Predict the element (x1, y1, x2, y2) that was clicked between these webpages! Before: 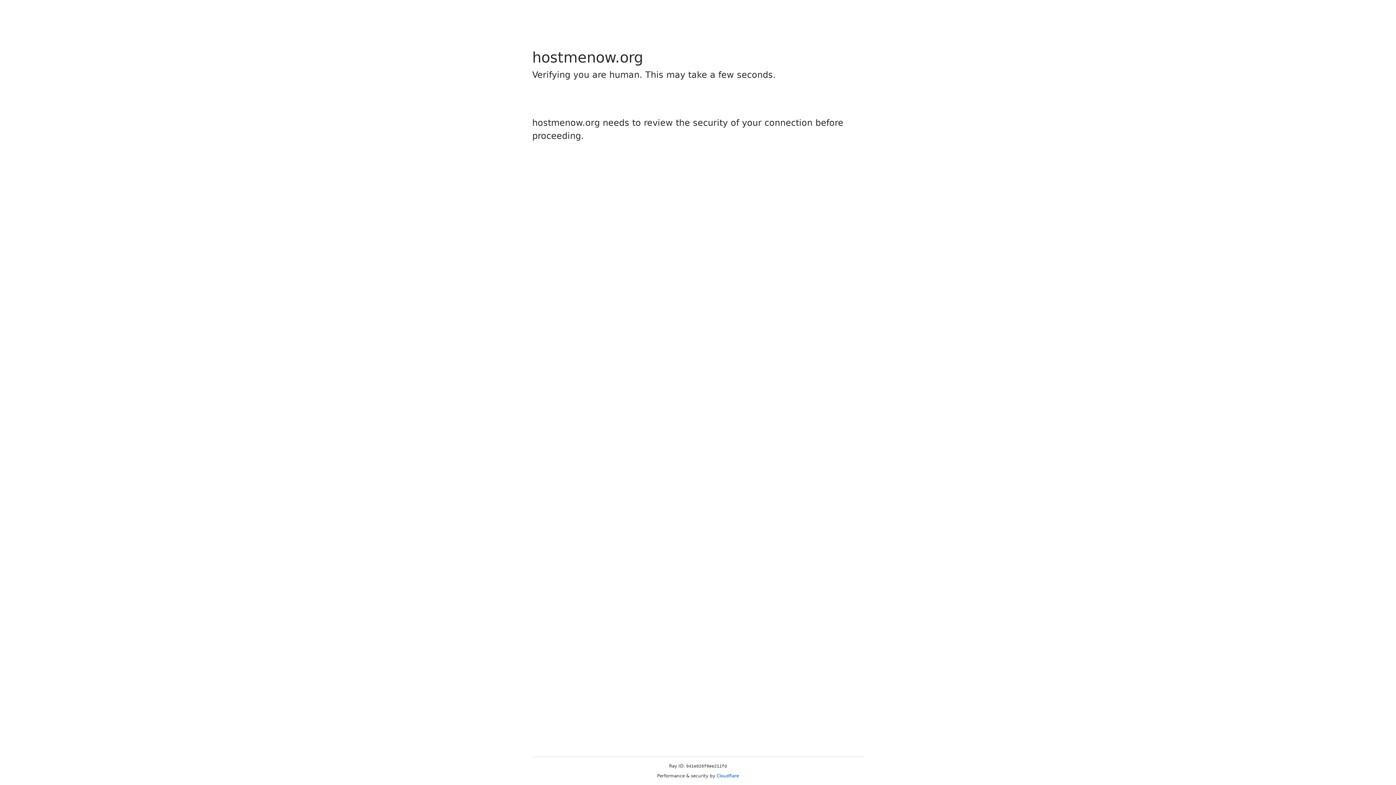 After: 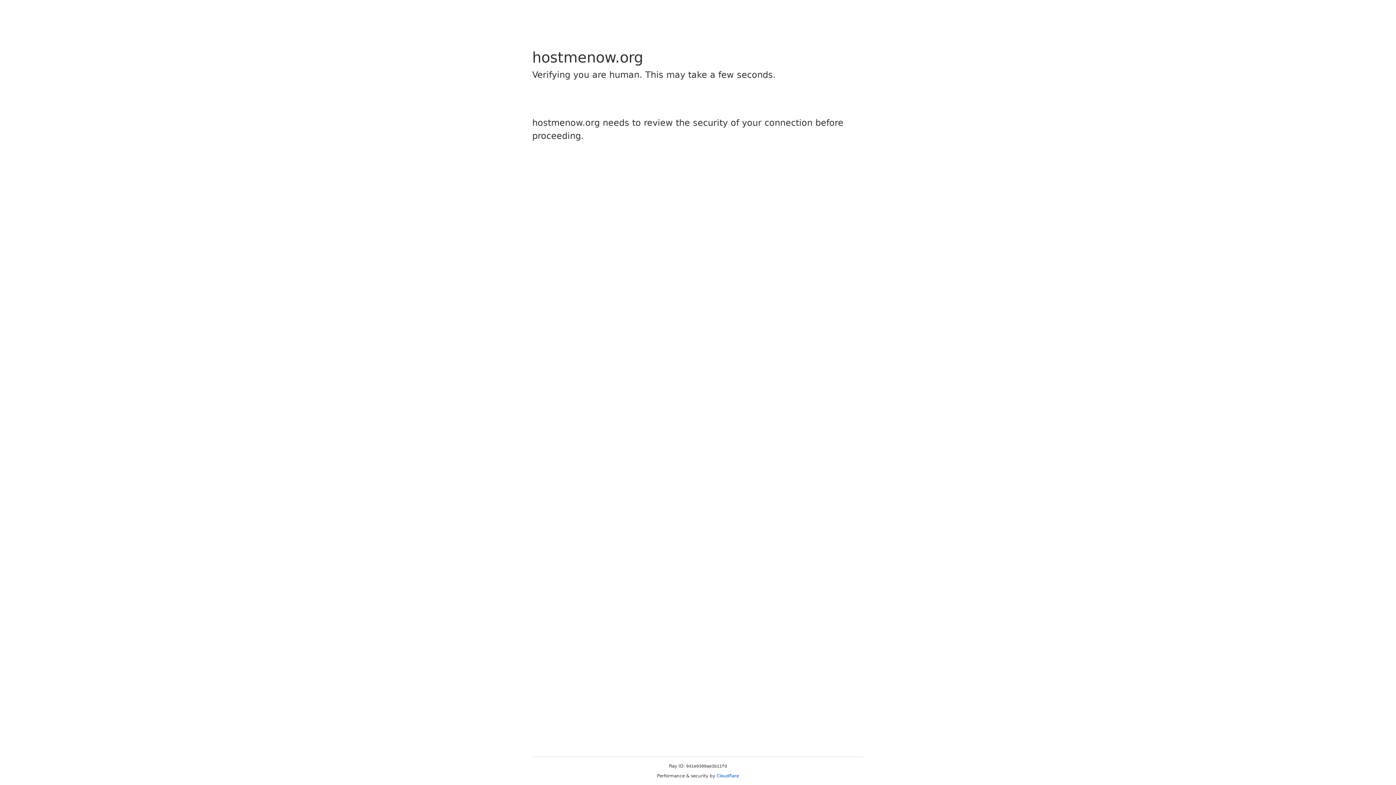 Action: bbox: (716, 773, 739, 778) label: Cloudflare